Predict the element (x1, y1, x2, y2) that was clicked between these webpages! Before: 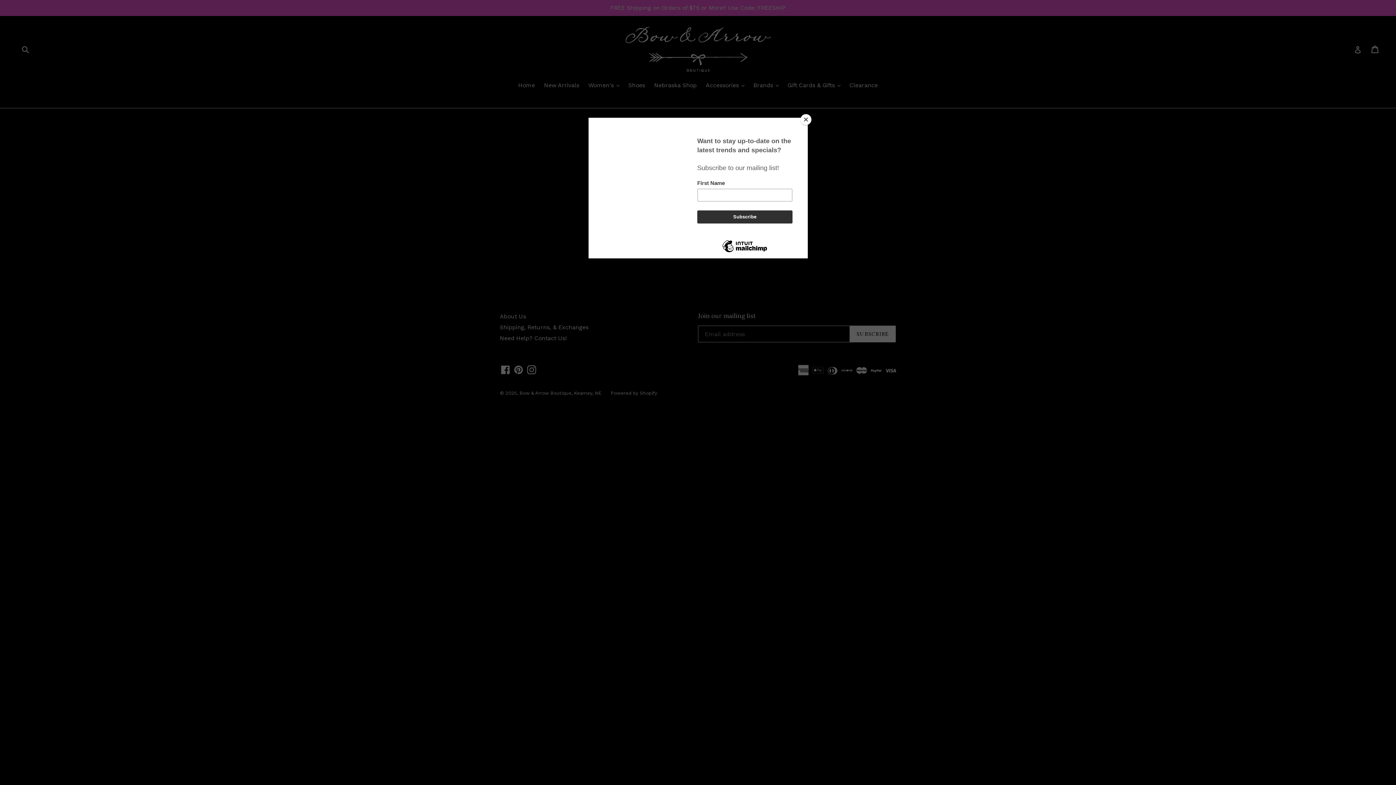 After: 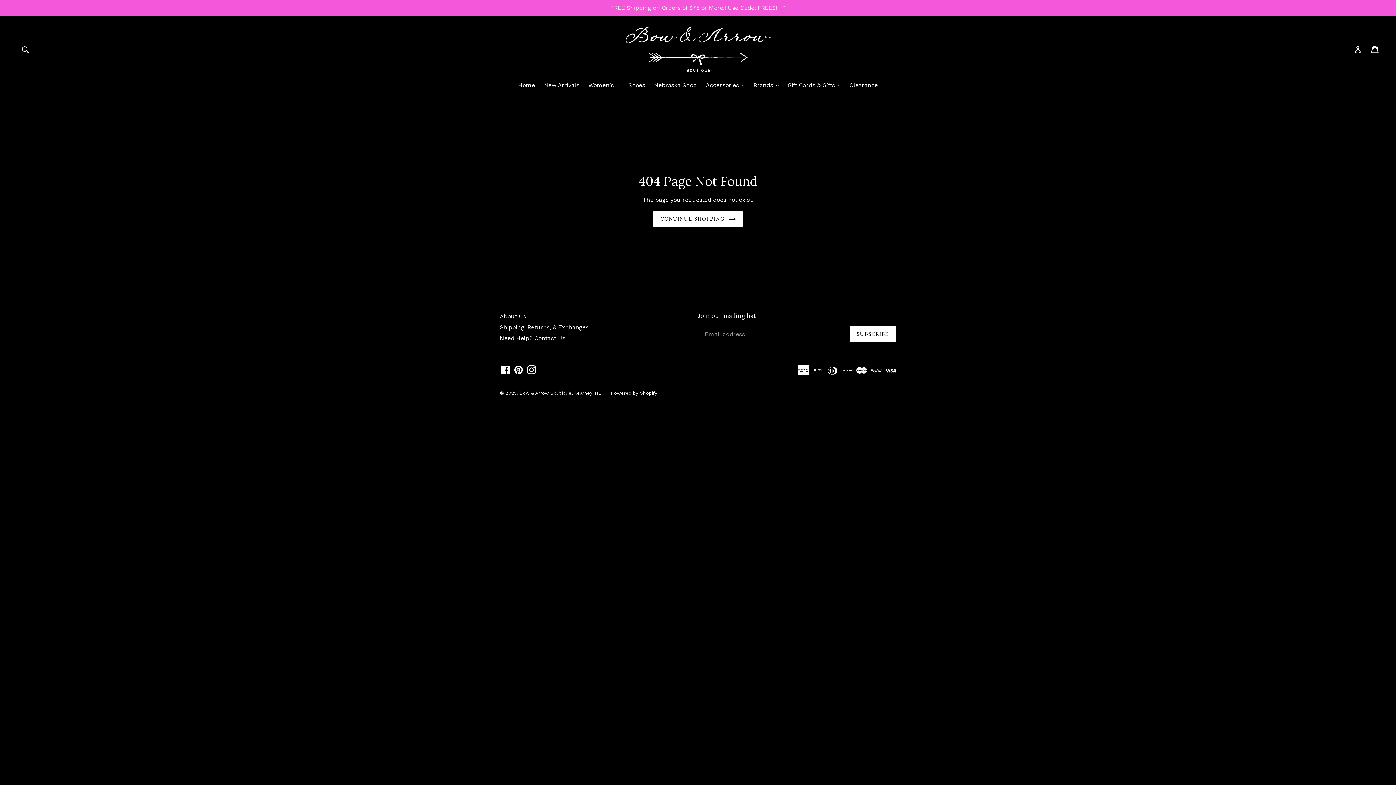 Action: bbox: (800, 114, 811, 125) label: Close